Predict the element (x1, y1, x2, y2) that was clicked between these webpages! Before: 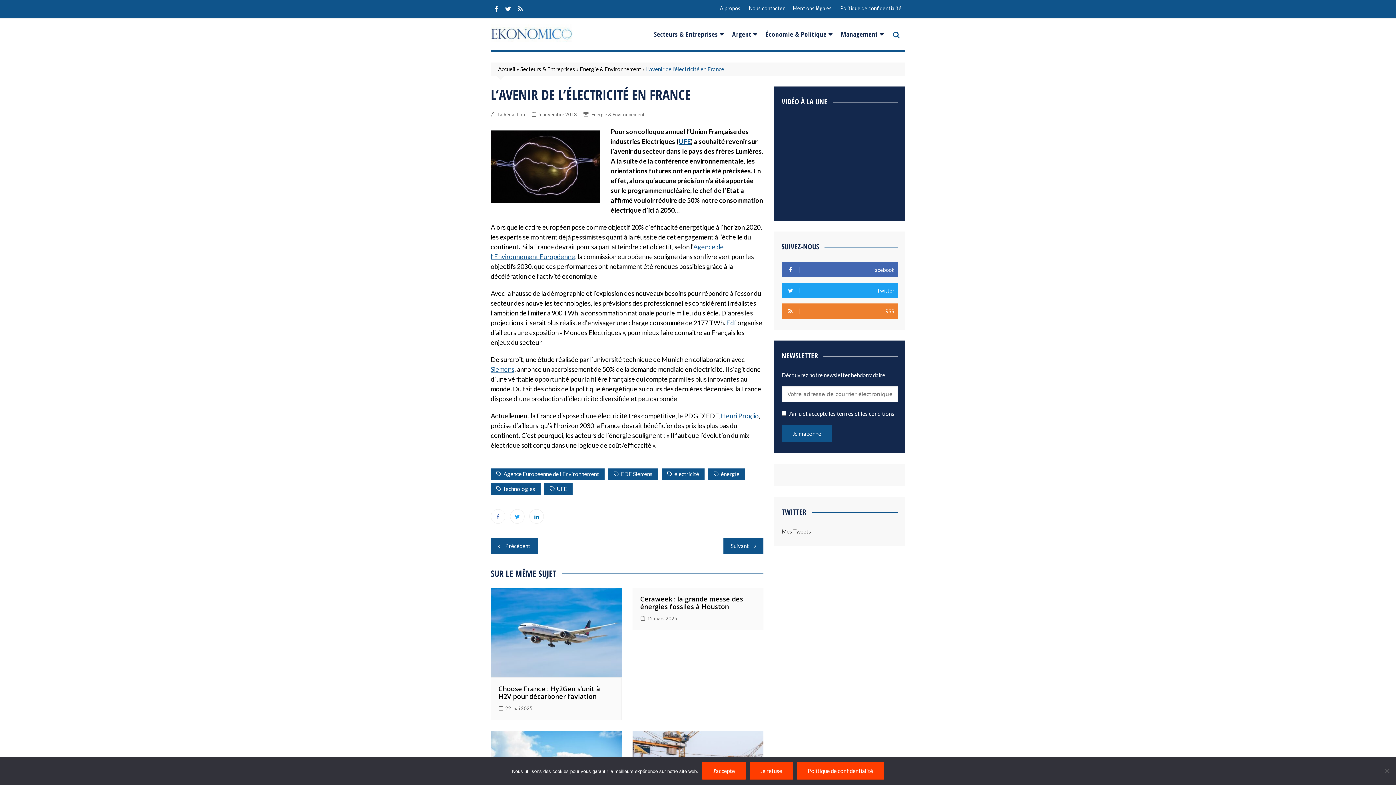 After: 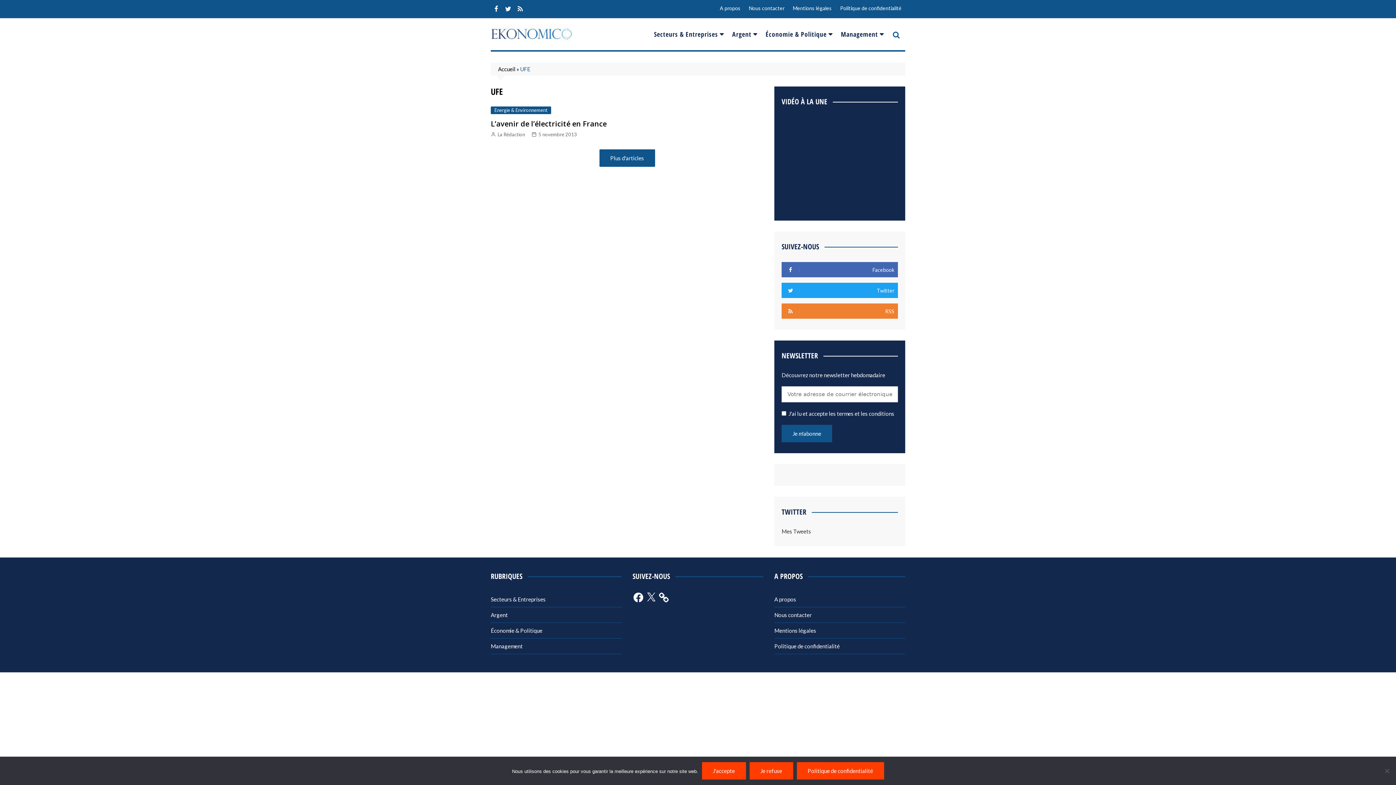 Action: label: UFE bbox: (544, 483, 572, 494)